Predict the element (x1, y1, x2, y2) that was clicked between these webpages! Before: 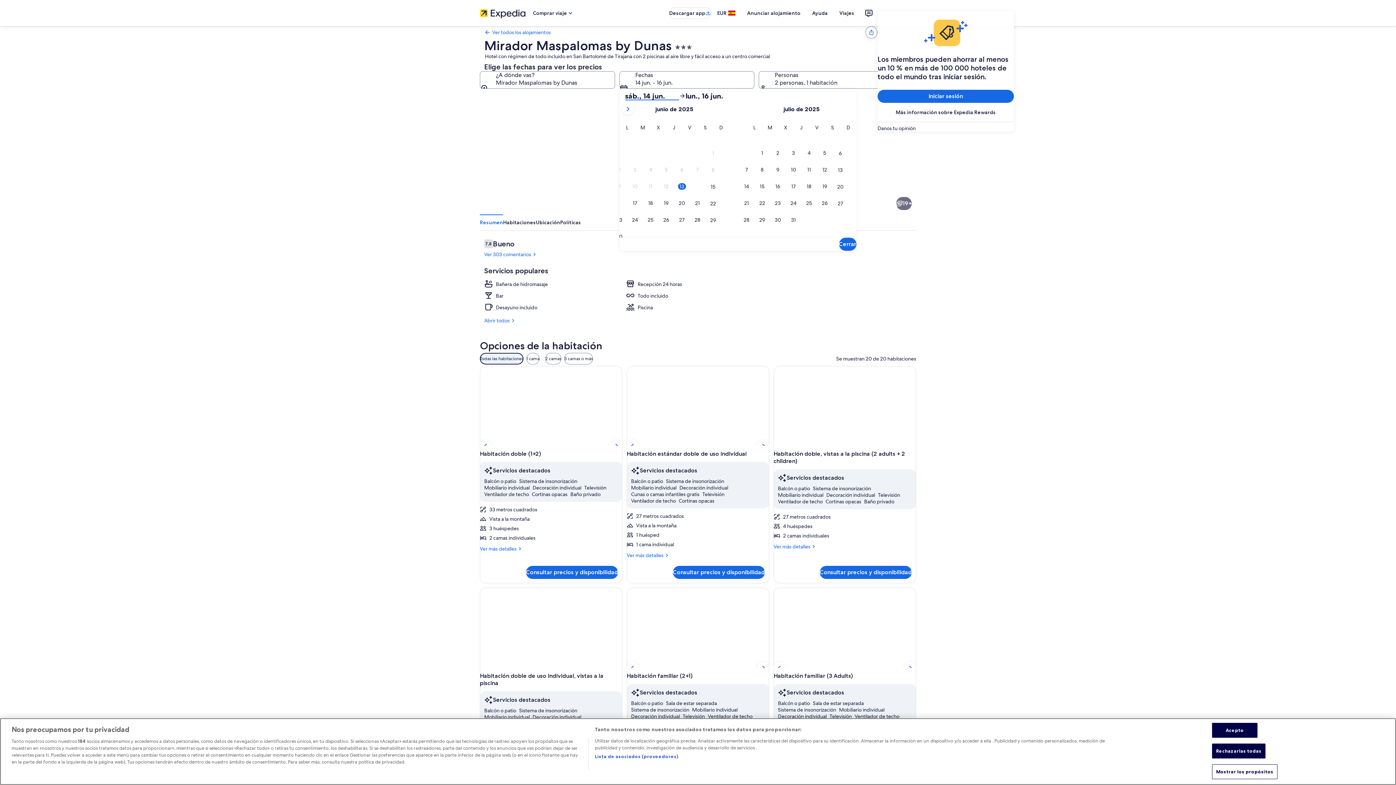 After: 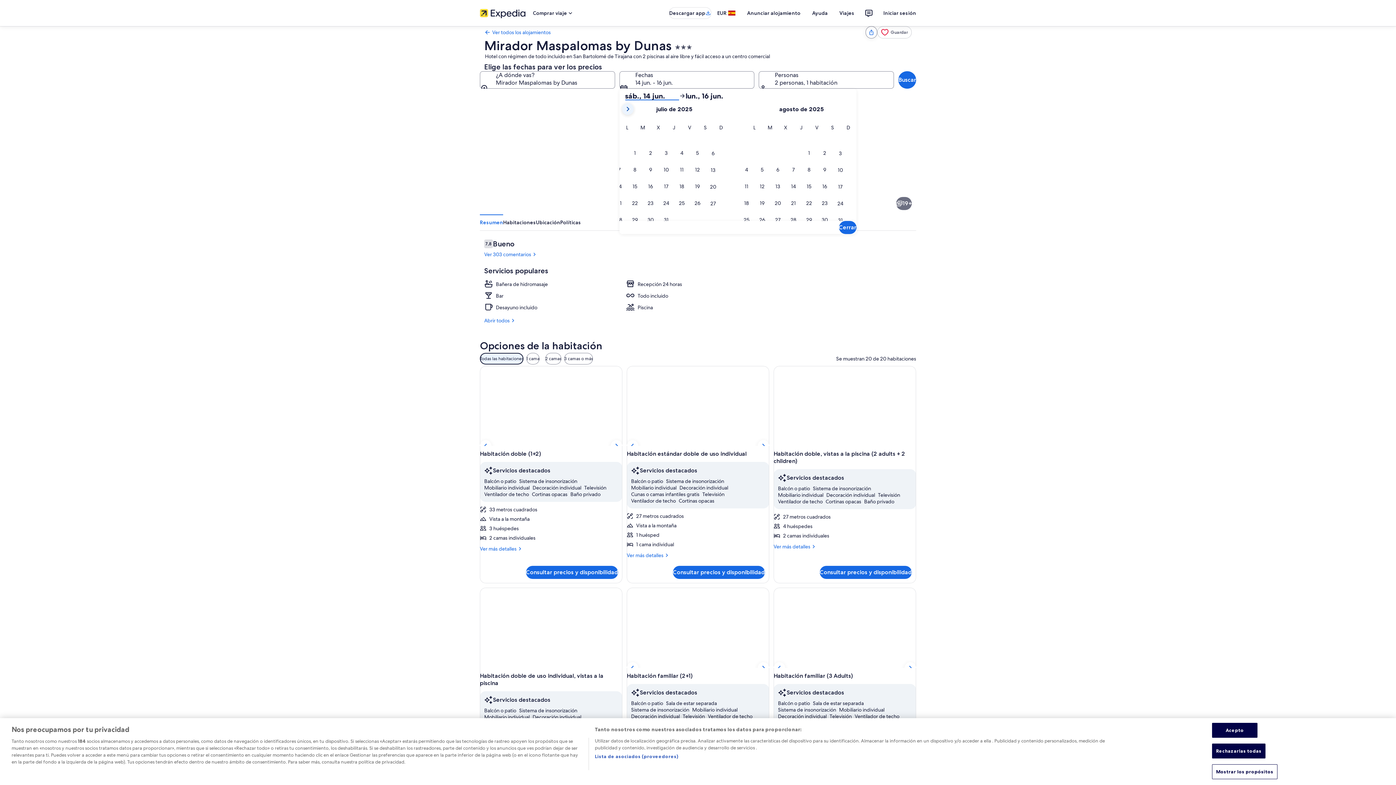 Action: bbox: (622, 103, 633, 114)